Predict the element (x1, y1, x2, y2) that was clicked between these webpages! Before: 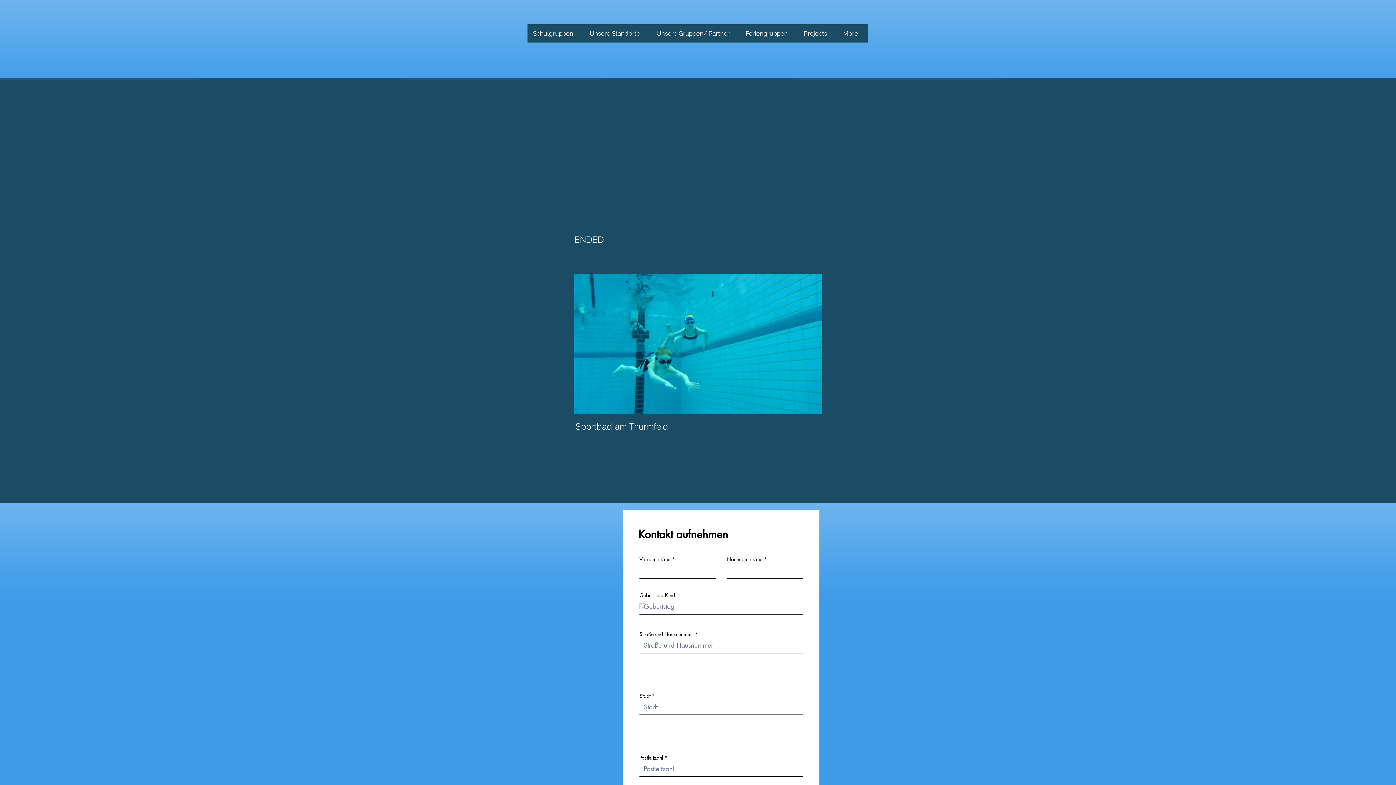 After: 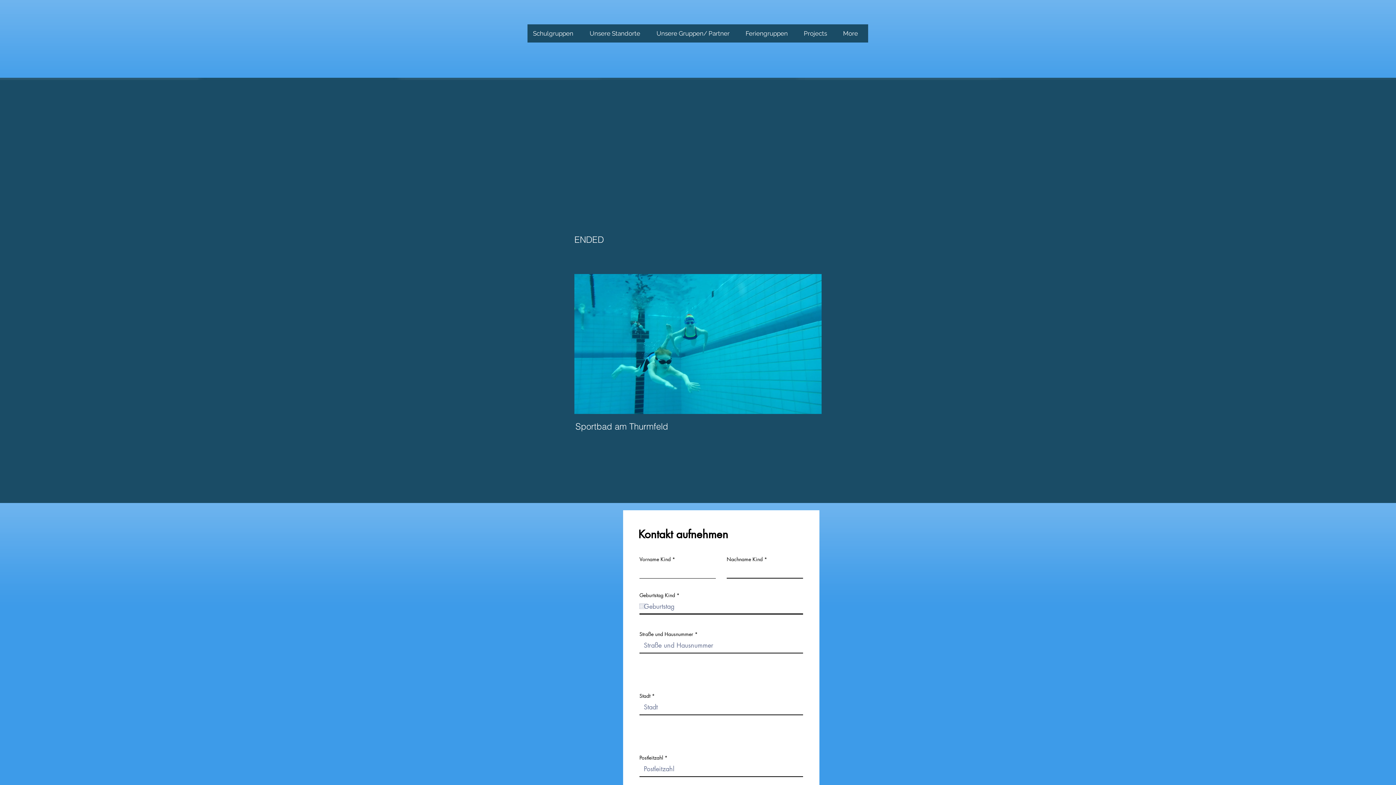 Action: bbox: (639, 603, 645, 609) label: Kalender öffnen